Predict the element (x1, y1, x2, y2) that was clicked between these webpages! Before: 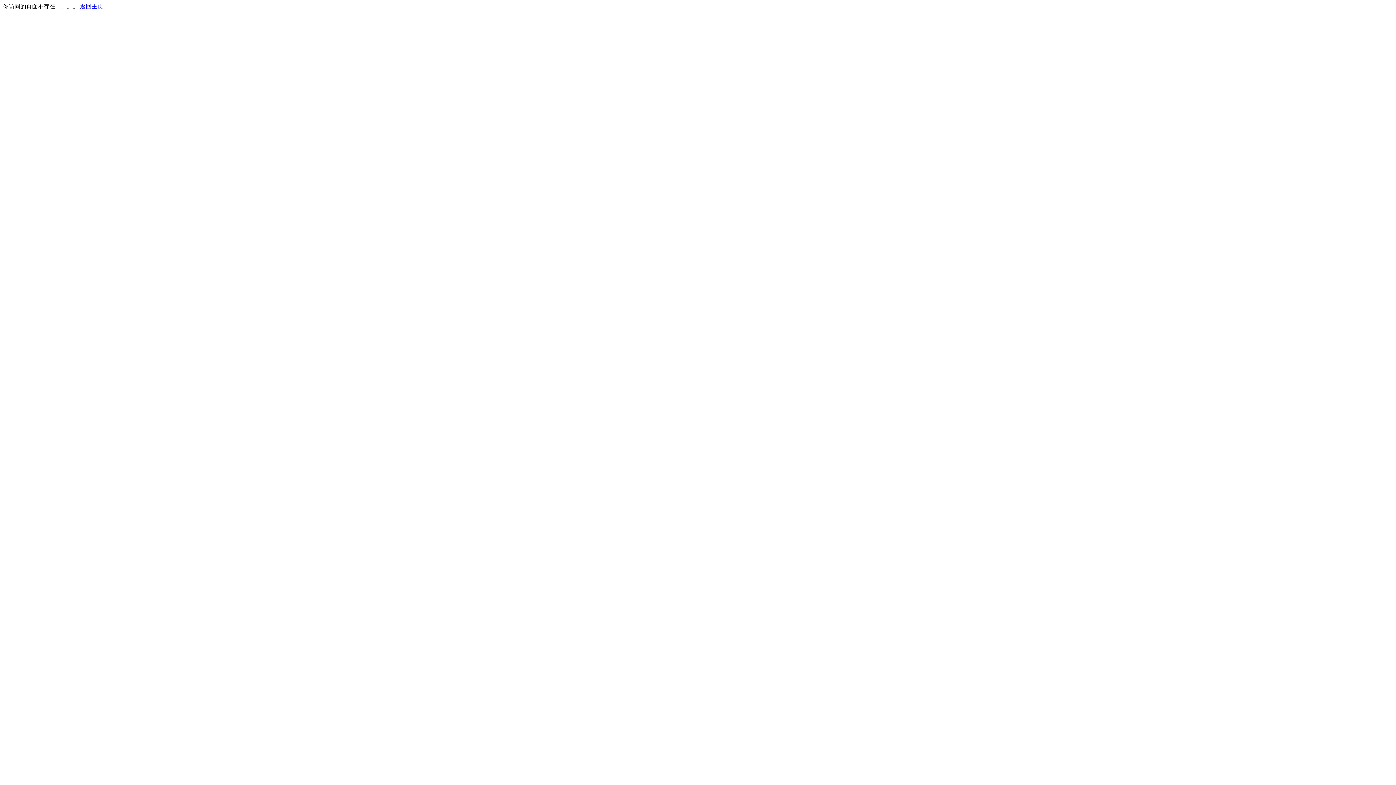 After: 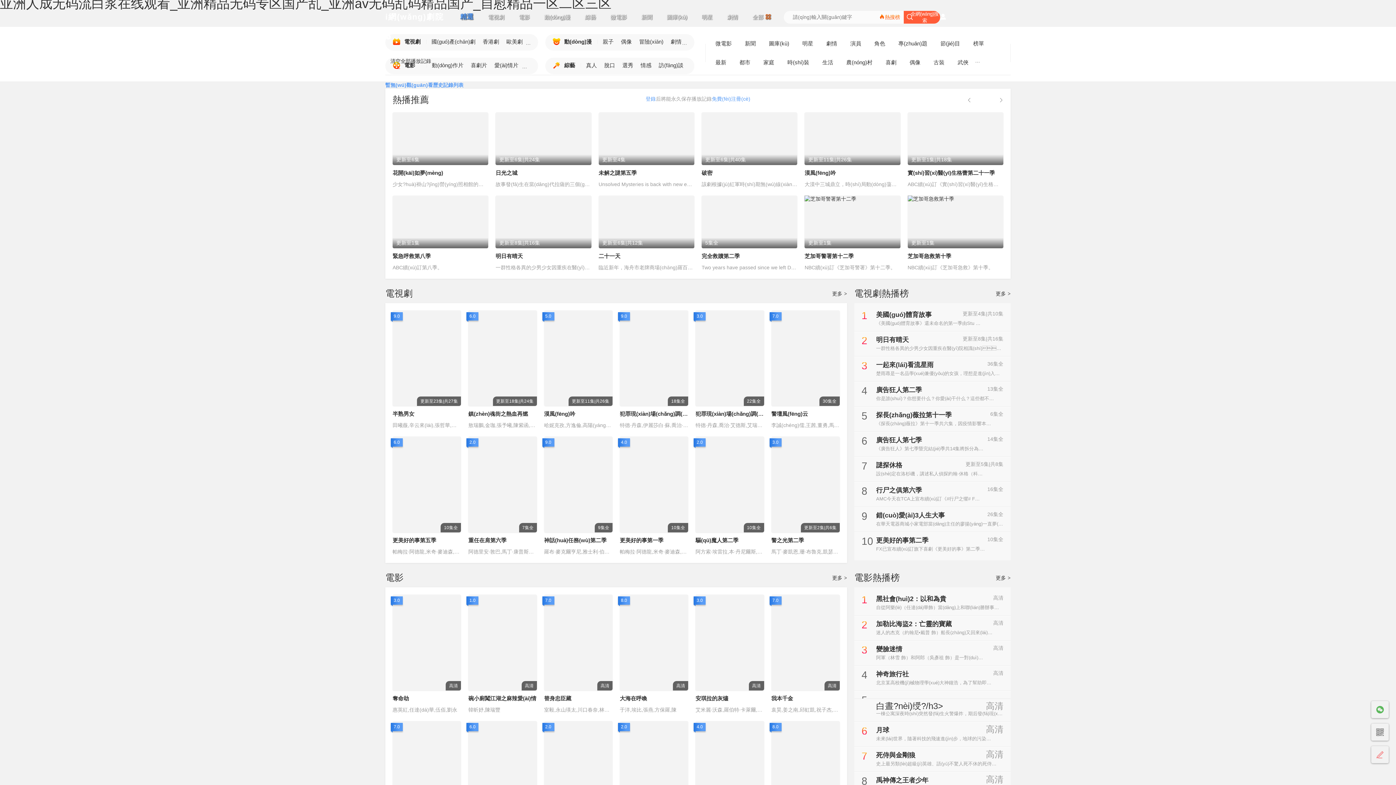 Action: label: 返回主页 bbox: (80, 3, 103, 9)